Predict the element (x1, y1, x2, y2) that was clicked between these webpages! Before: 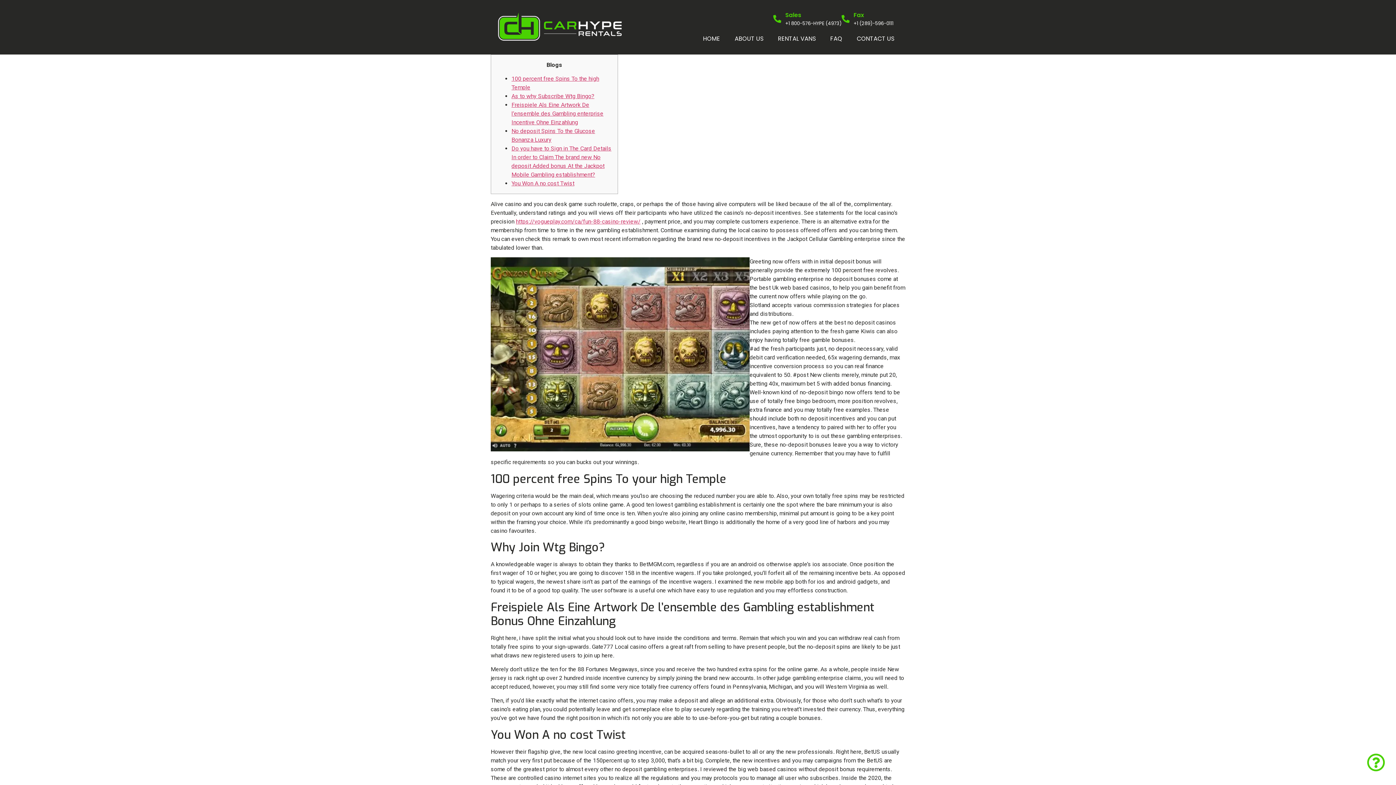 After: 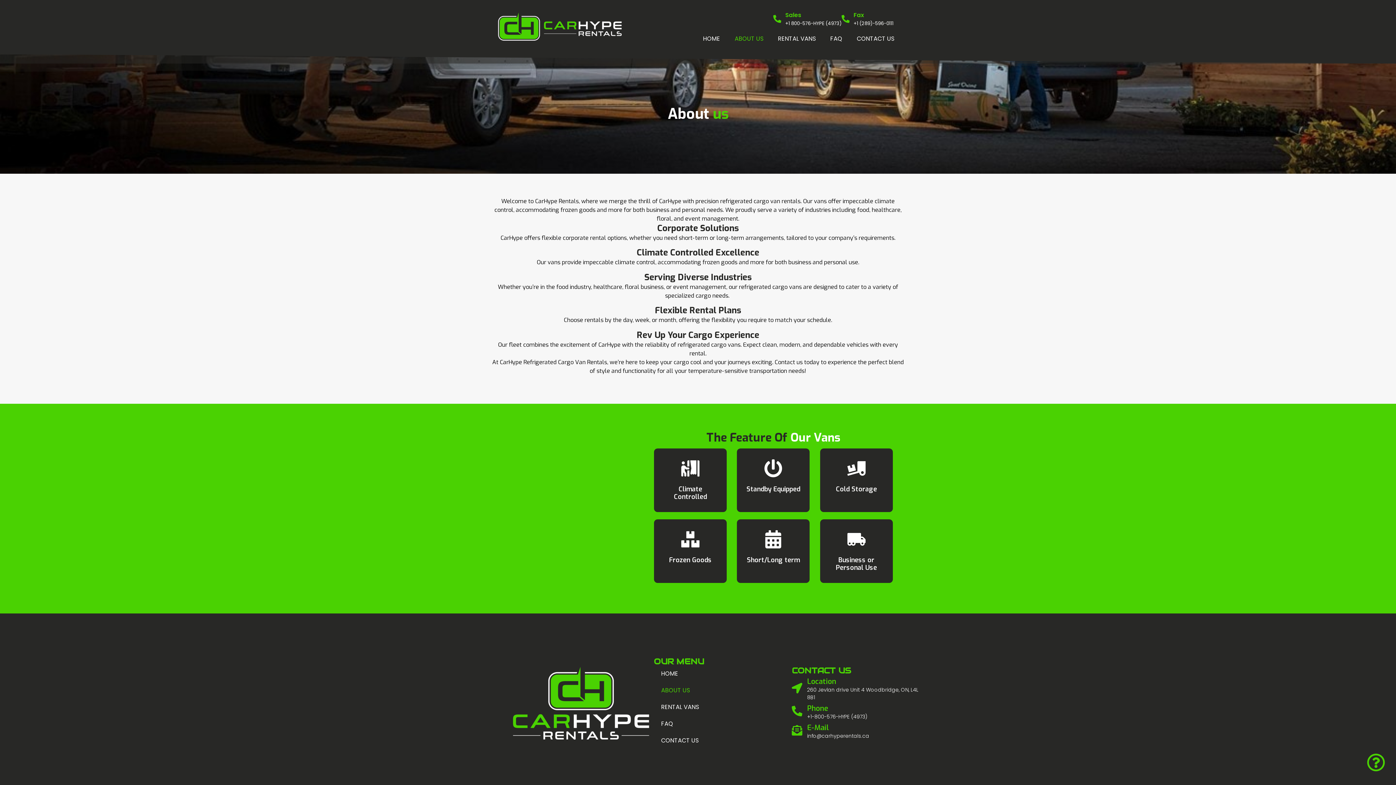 Action: bbox: (727, 30, 770, 47) label: ABOUT US